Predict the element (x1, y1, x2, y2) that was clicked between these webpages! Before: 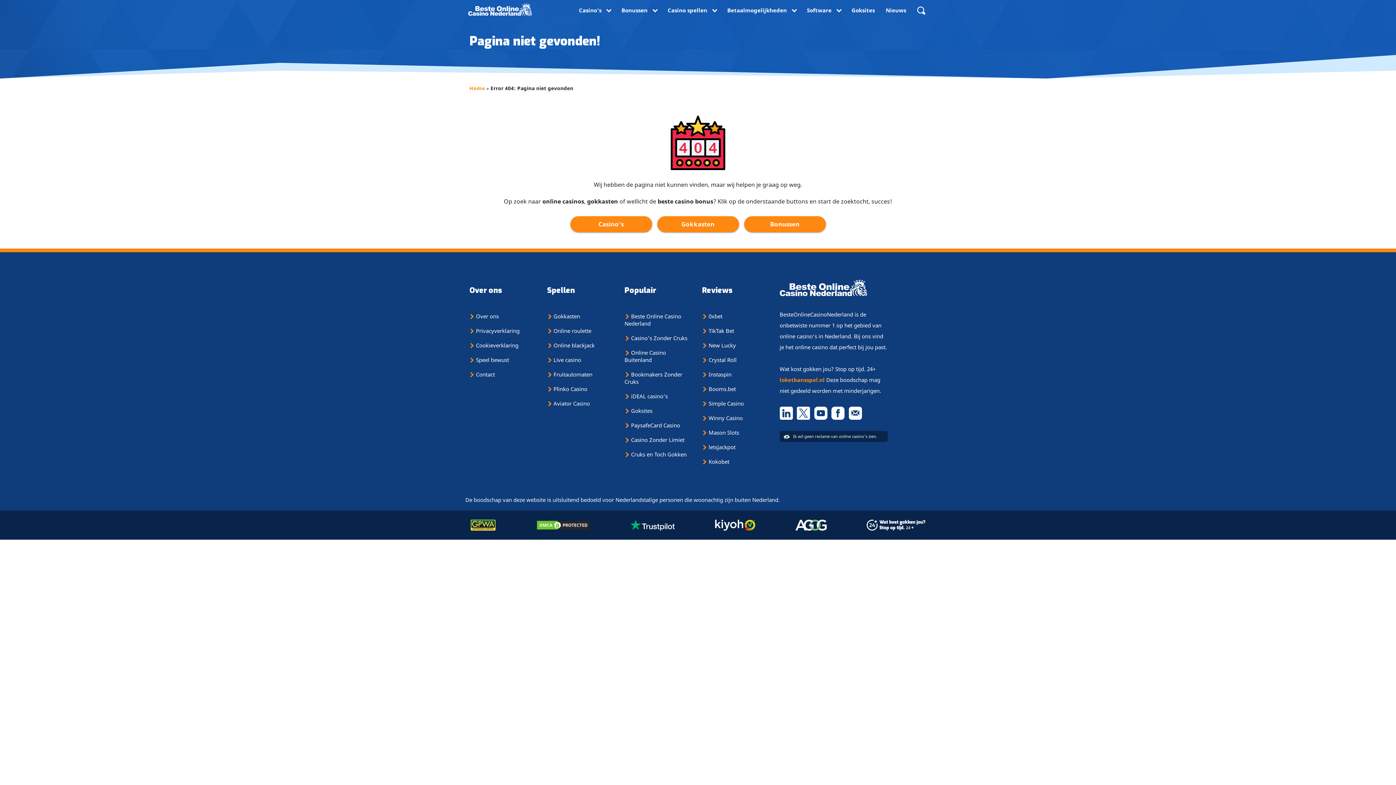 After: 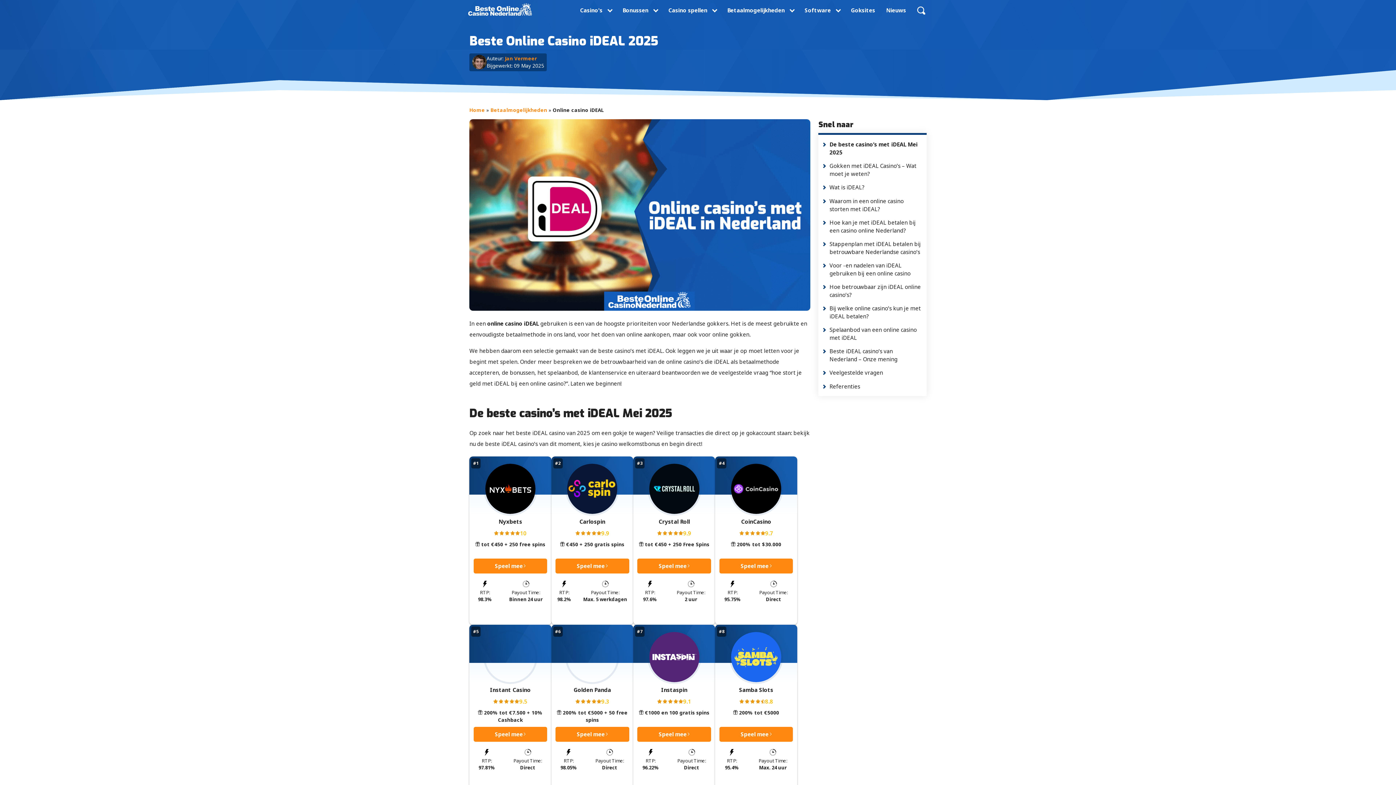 Action: bbox: (631, 392, 667, 400) label: iDEAL casino's